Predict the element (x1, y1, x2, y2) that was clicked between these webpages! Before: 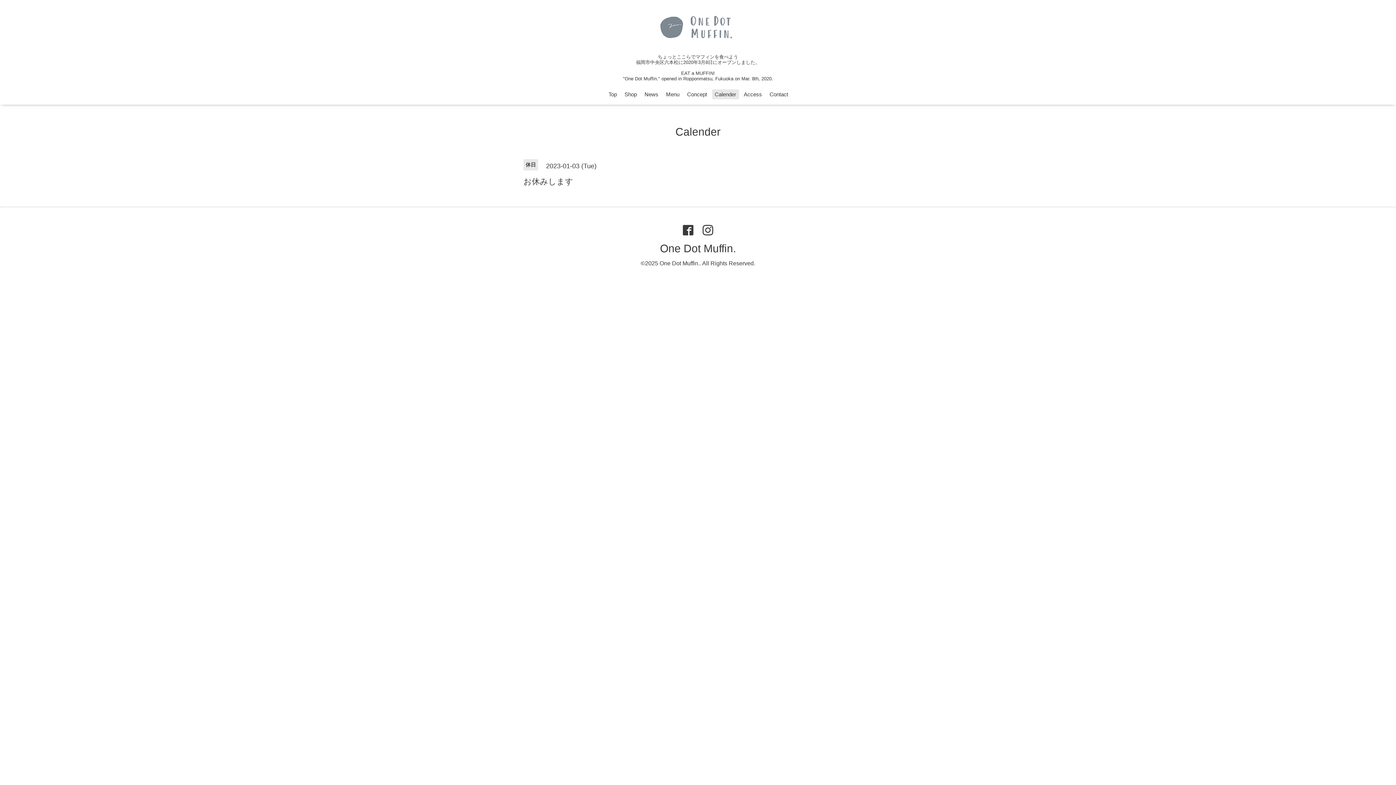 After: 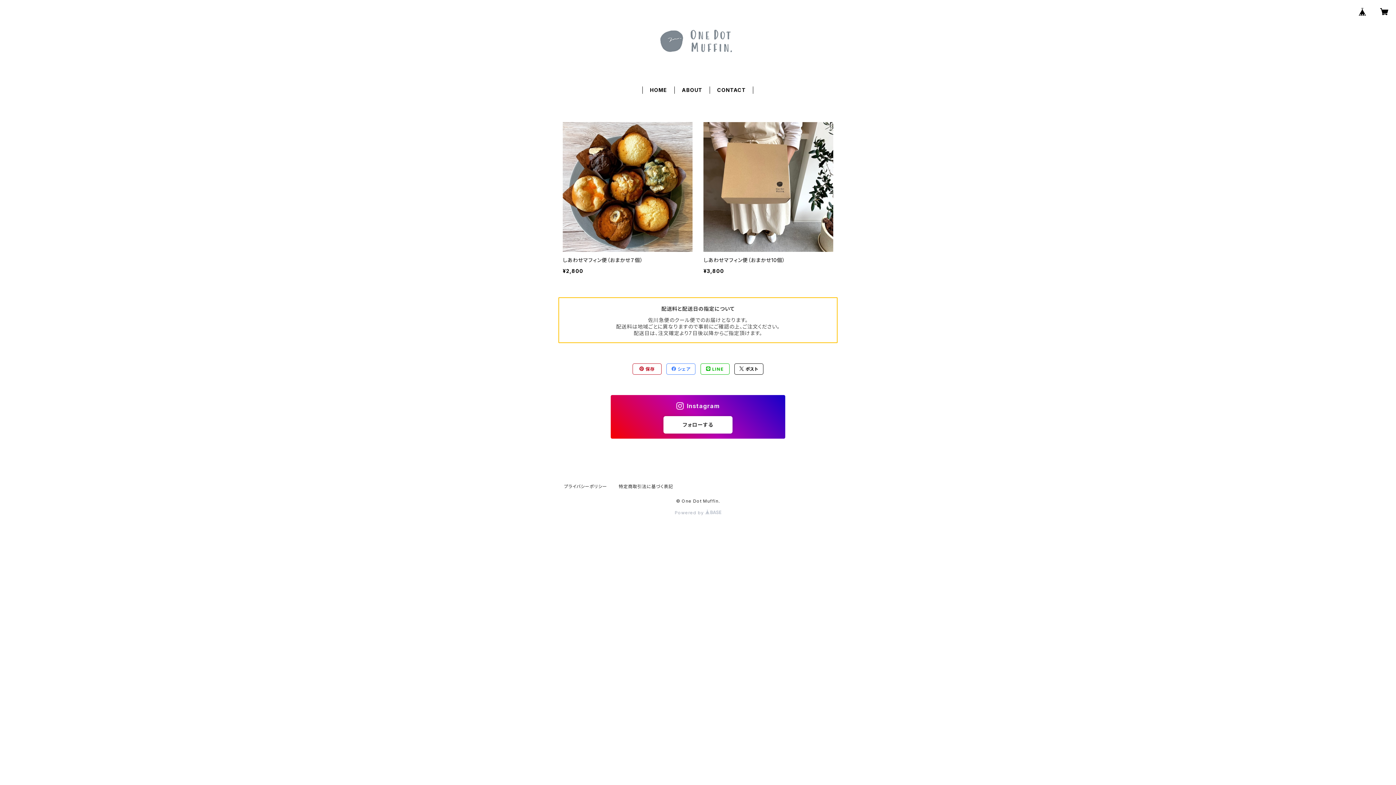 Action: label: Shop bbox: (622, 89, 639, 99)